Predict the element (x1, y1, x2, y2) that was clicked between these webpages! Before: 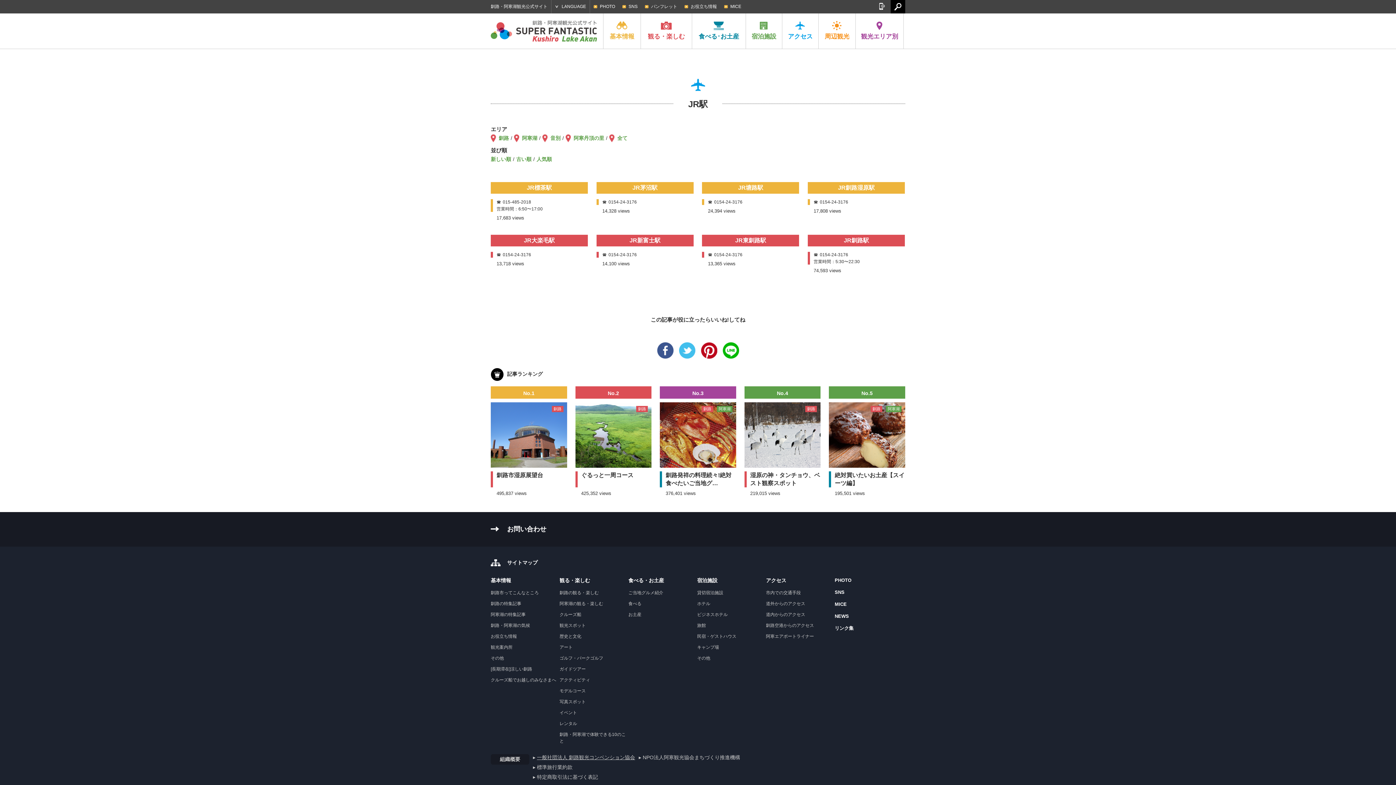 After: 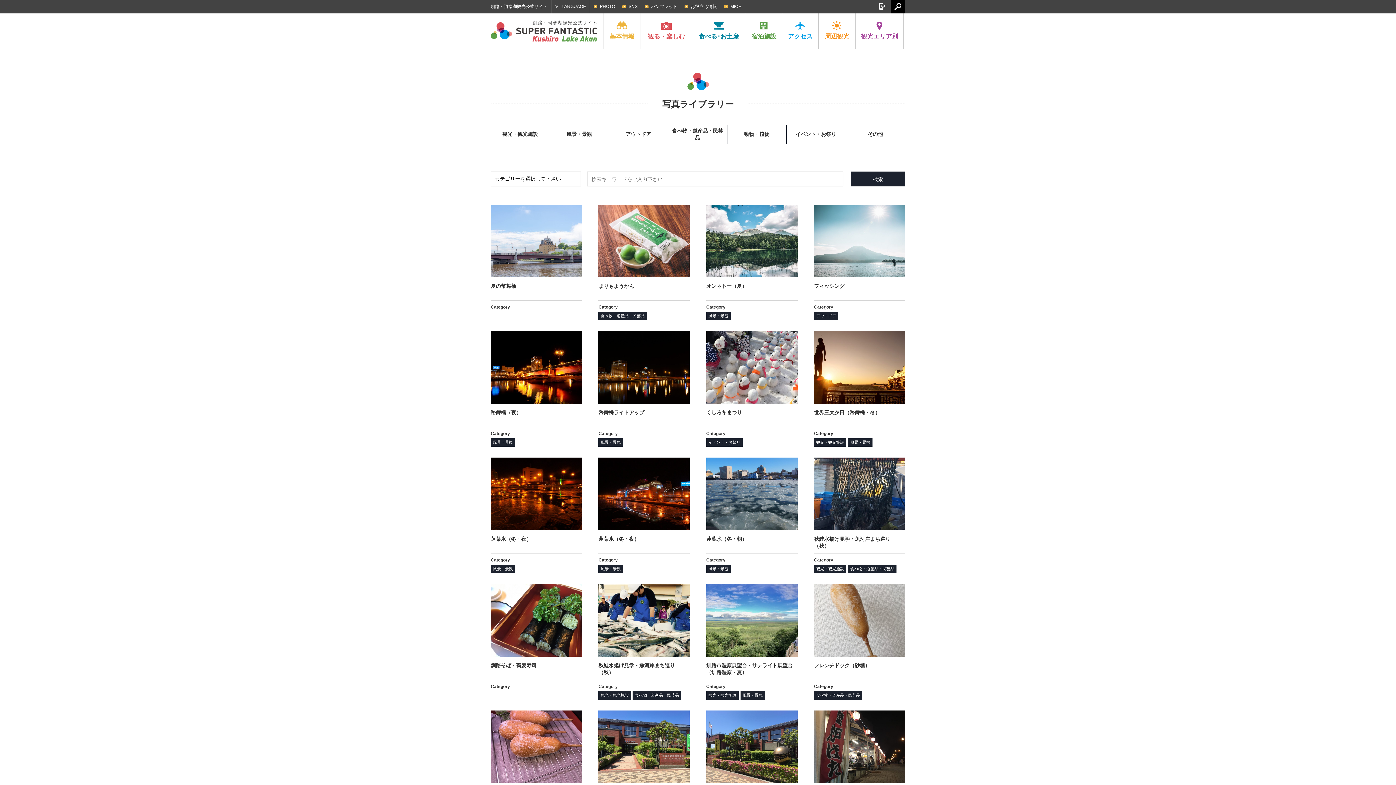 Action: bbox: (590, 0, 618, 13) label: PHOTO